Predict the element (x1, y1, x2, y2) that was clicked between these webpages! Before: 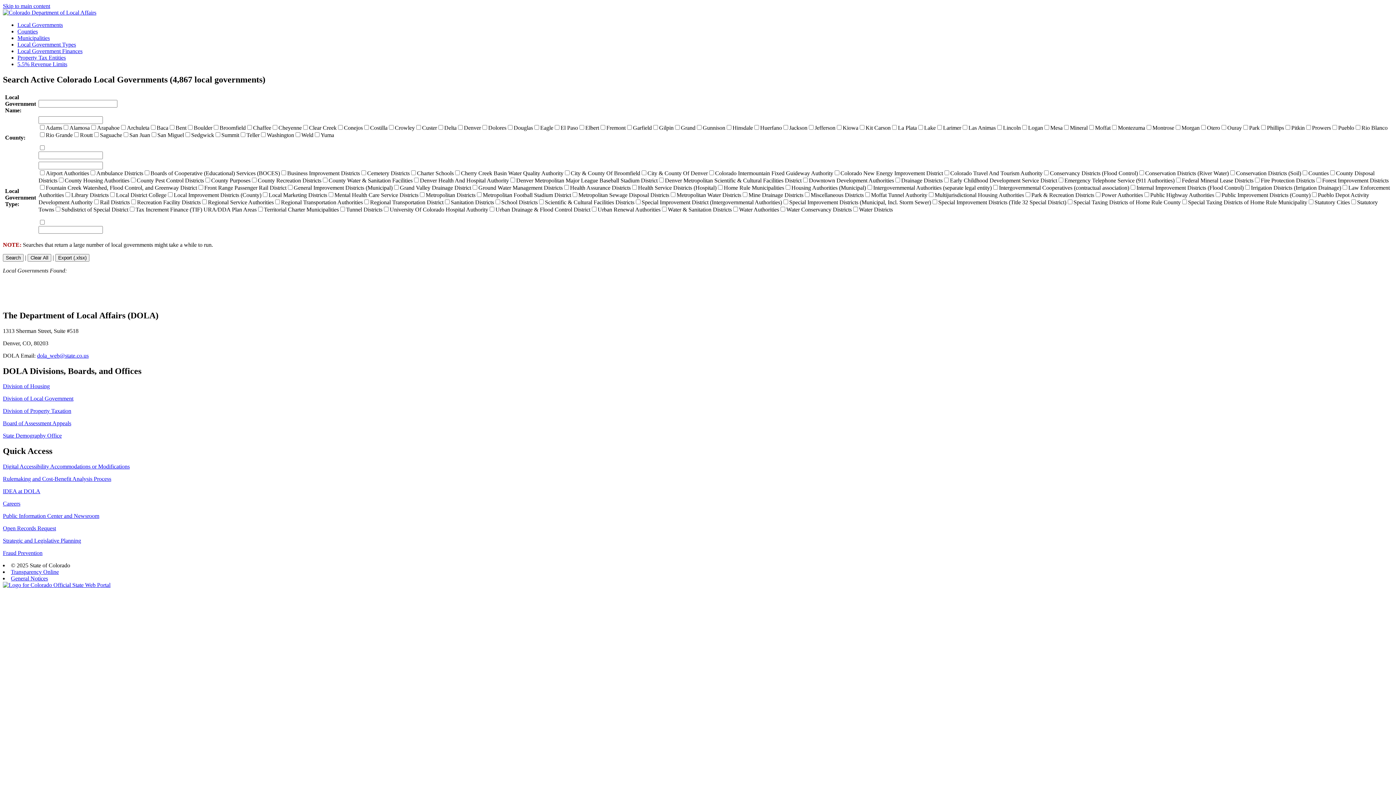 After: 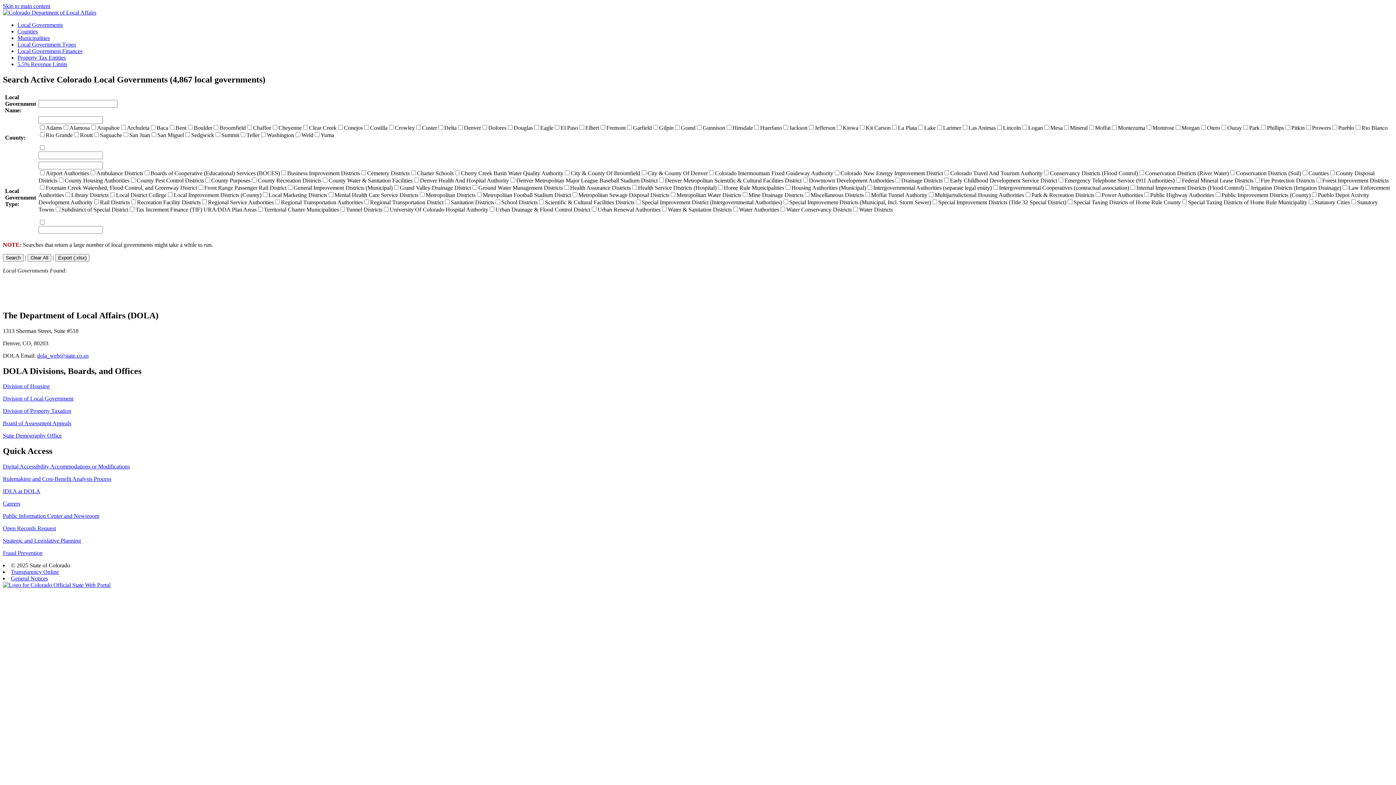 Action: label: Division of Property Taxation bbox: (2, 408, 71, 414)